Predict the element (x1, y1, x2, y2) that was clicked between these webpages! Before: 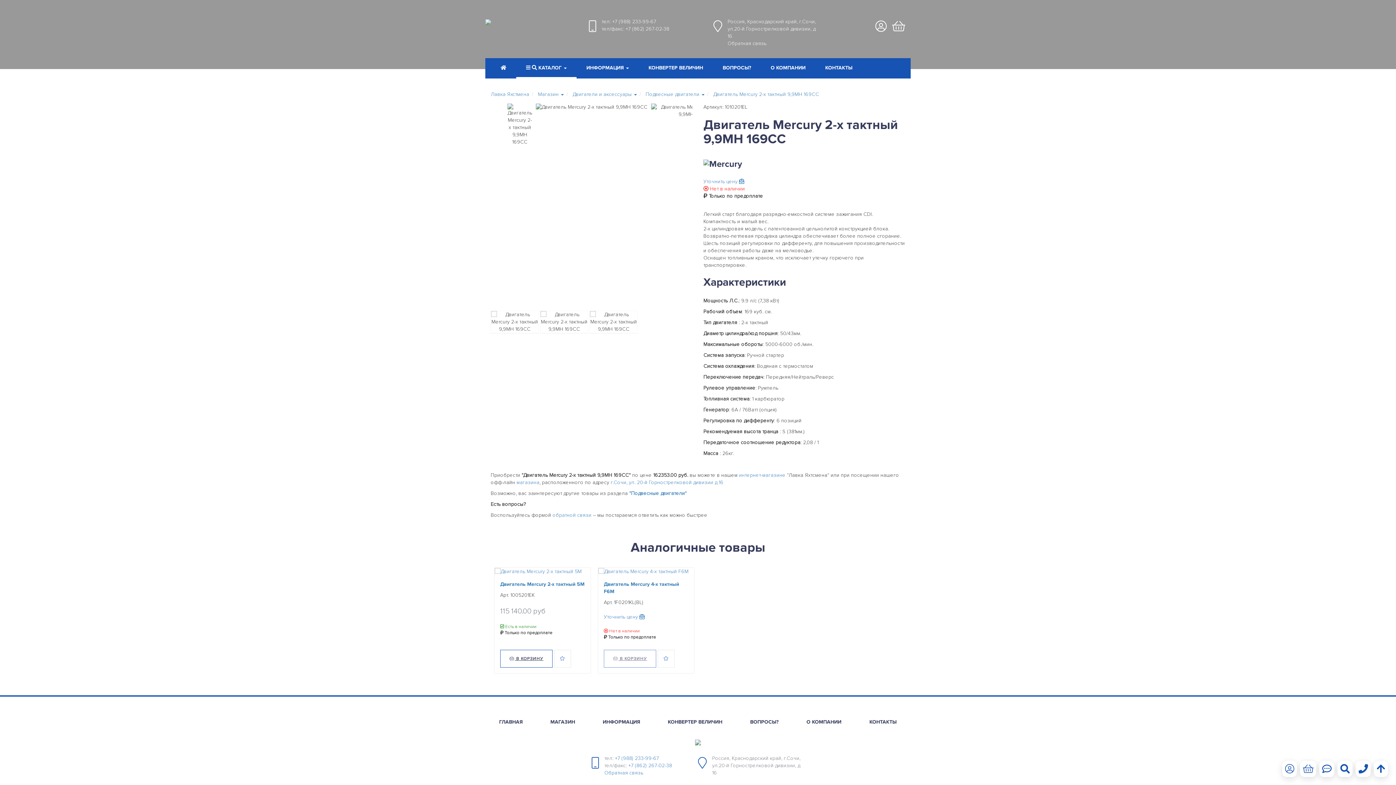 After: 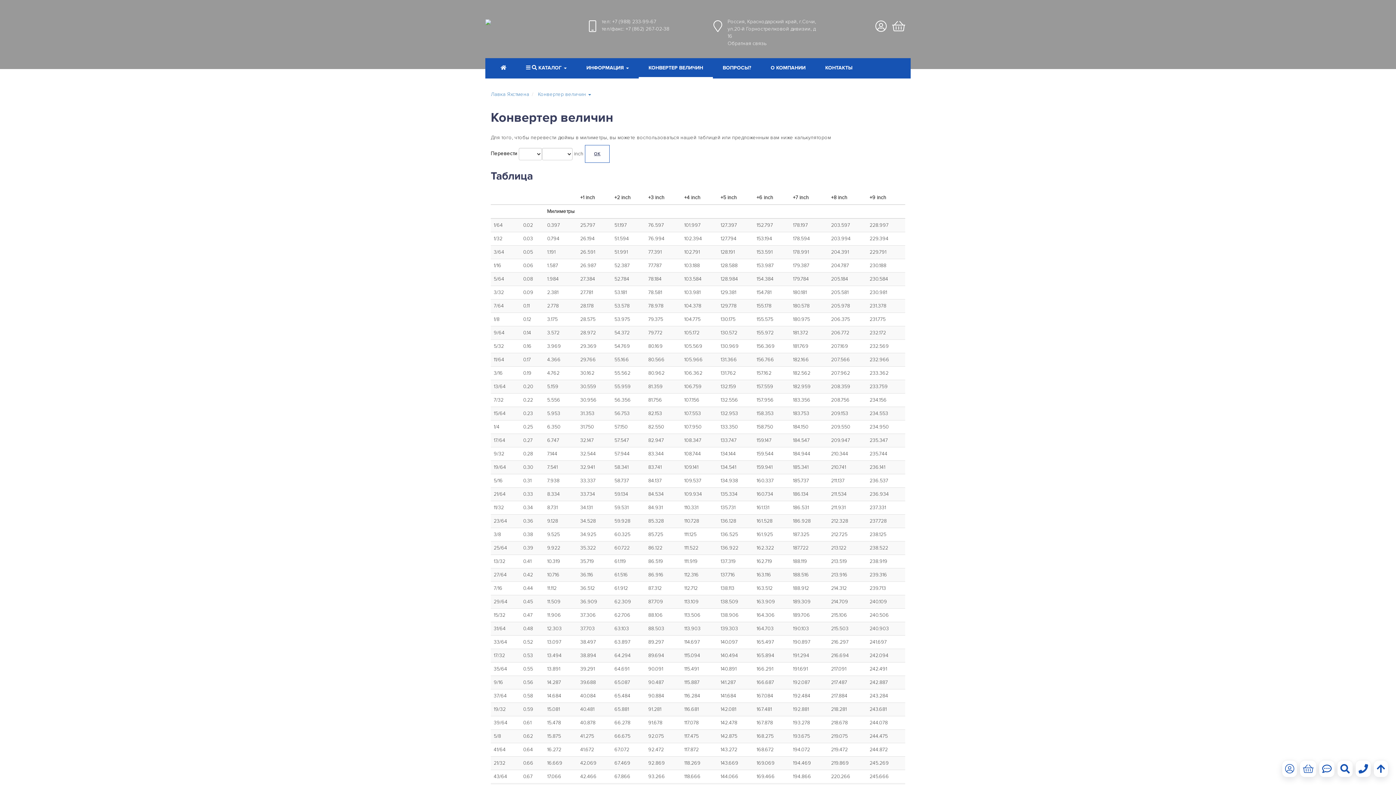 Action: bbox: (654, 715, 736, 729) label: КОНВЕРТЕР ВЕЛИЧИН